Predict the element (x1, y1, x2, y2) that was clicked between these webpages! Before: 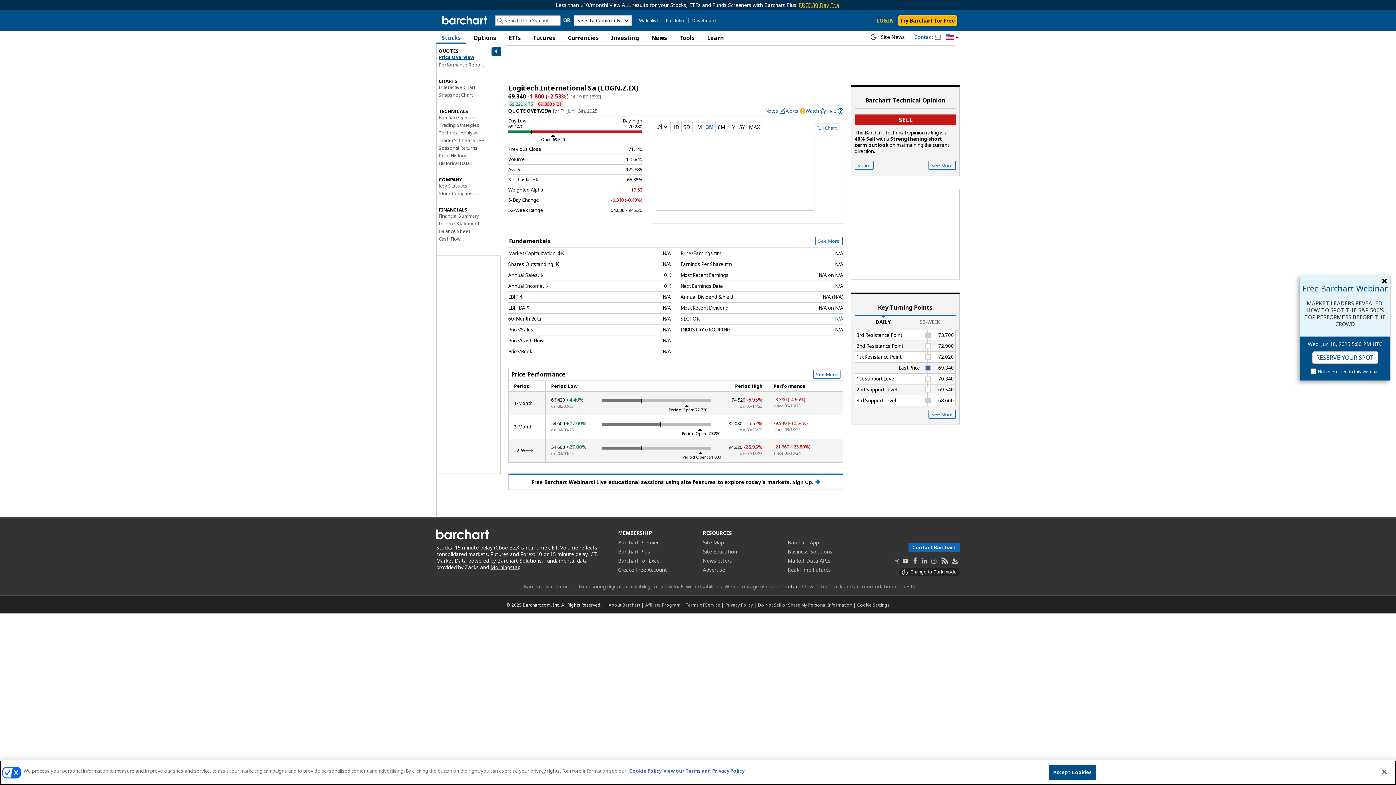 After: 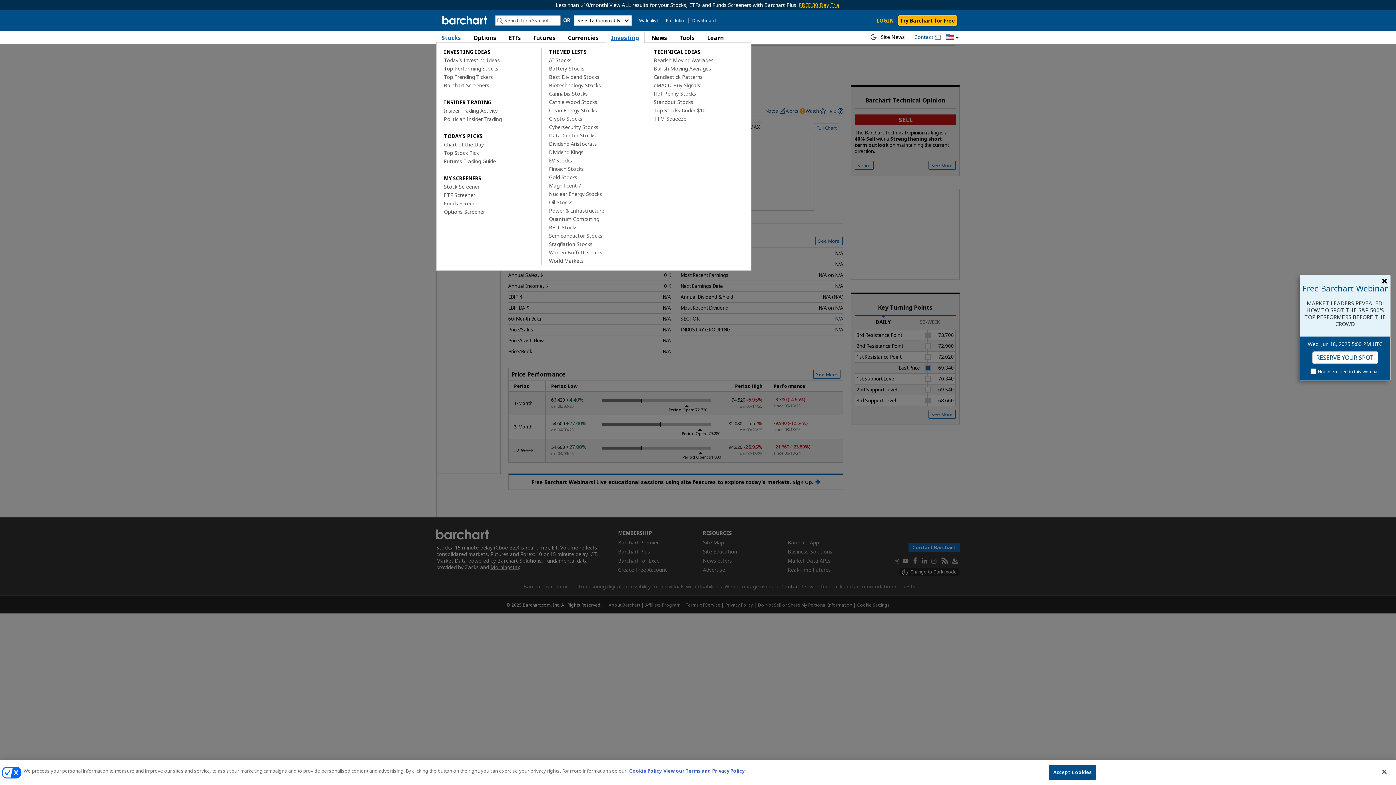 Action: label: Investing bbox: (605, 31, 644, 42)